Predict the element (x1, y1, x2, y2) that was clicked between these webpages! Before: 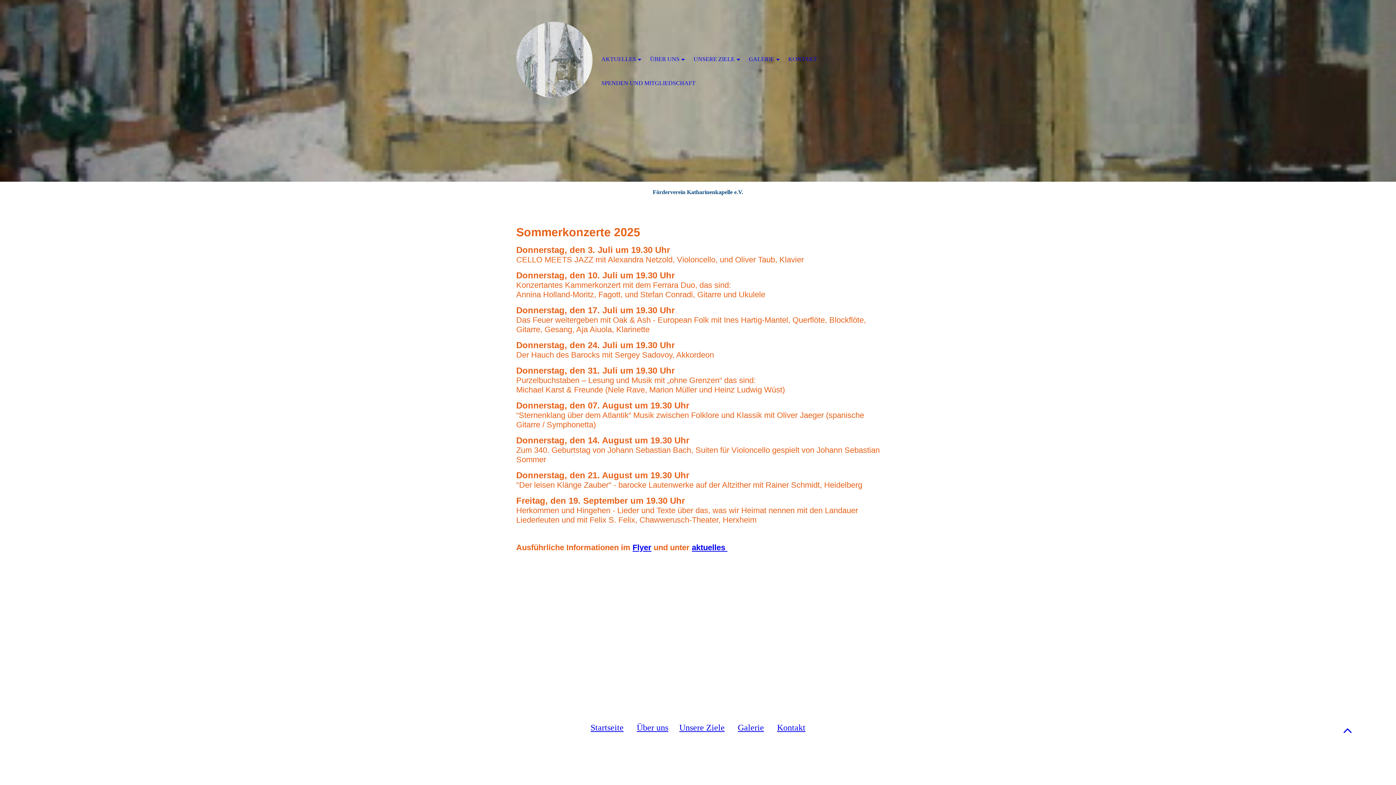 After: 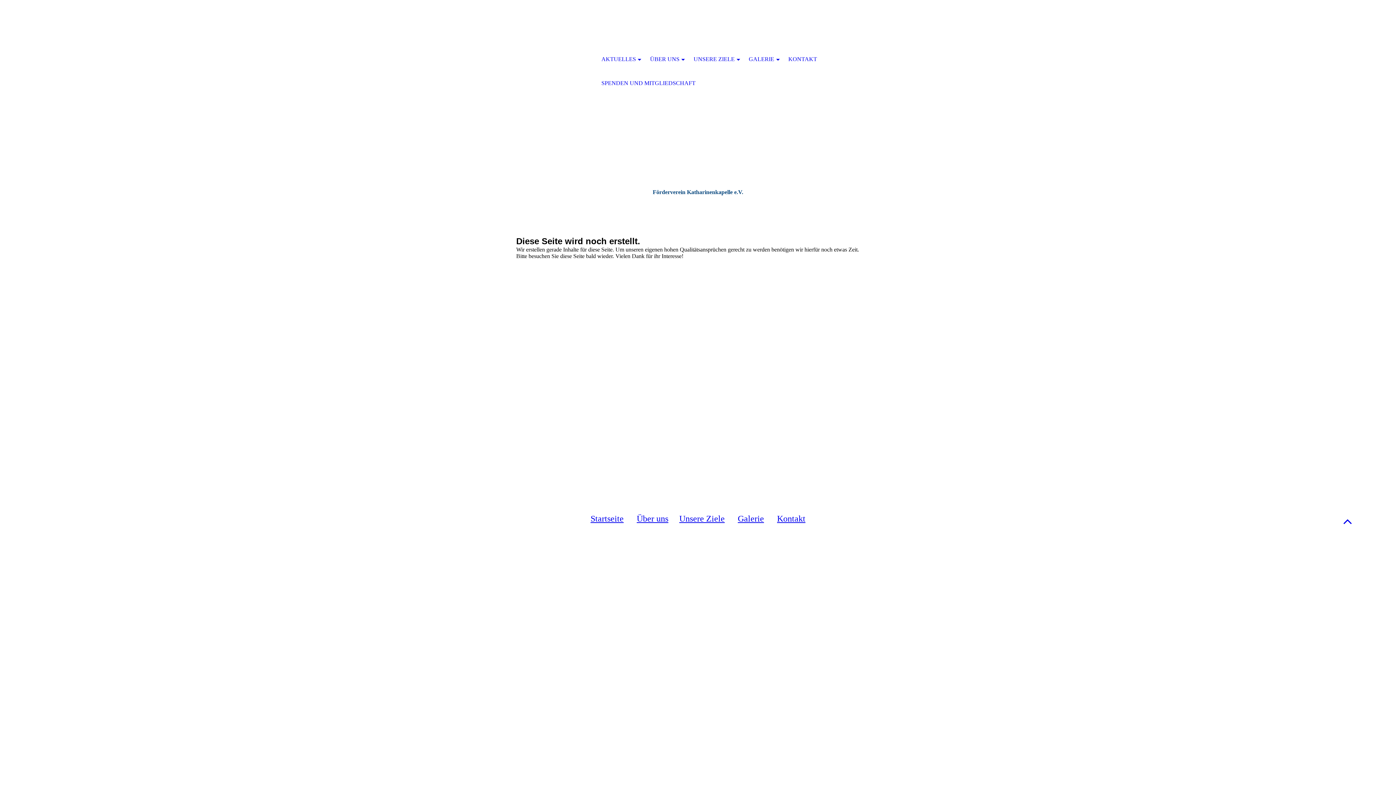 Action: label: Galerie bbox: (738, 723, 764, 732)